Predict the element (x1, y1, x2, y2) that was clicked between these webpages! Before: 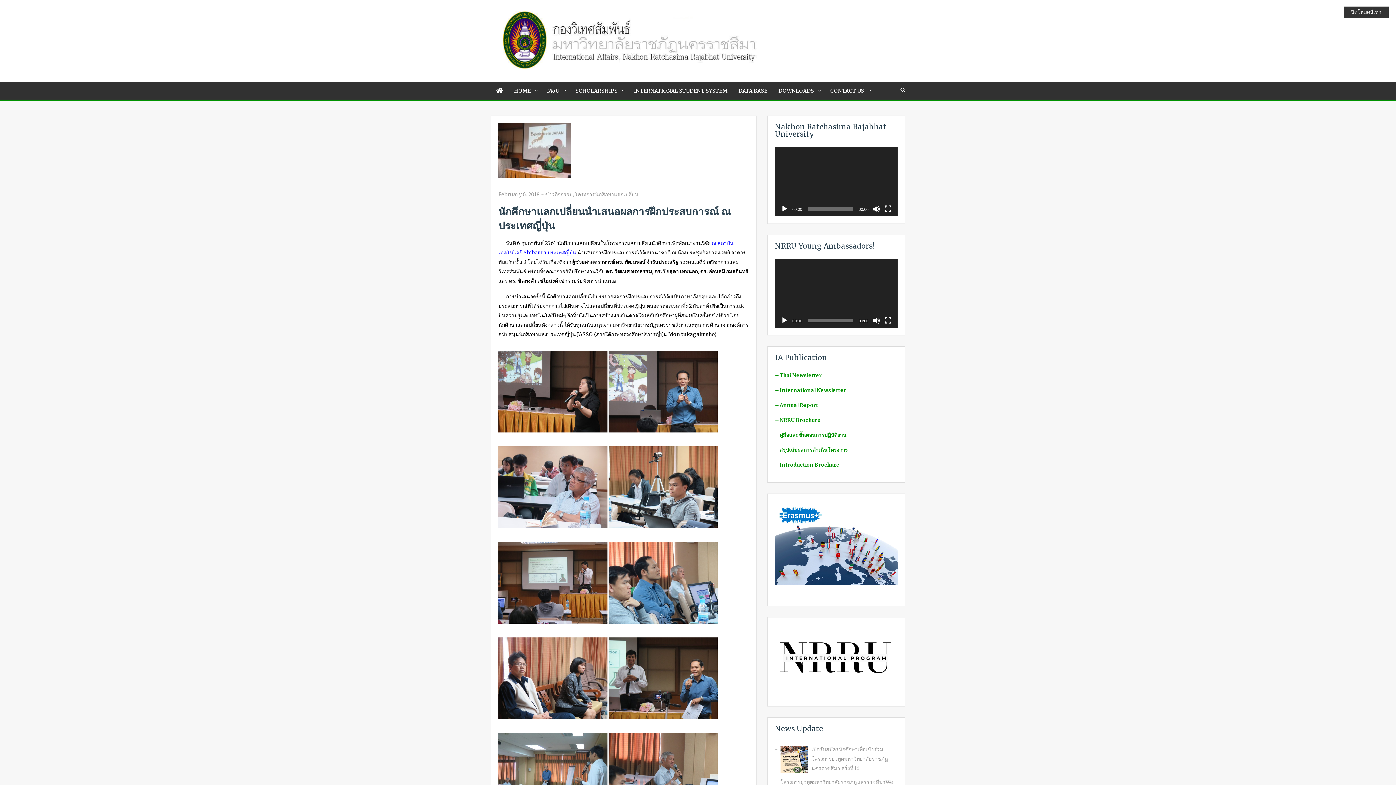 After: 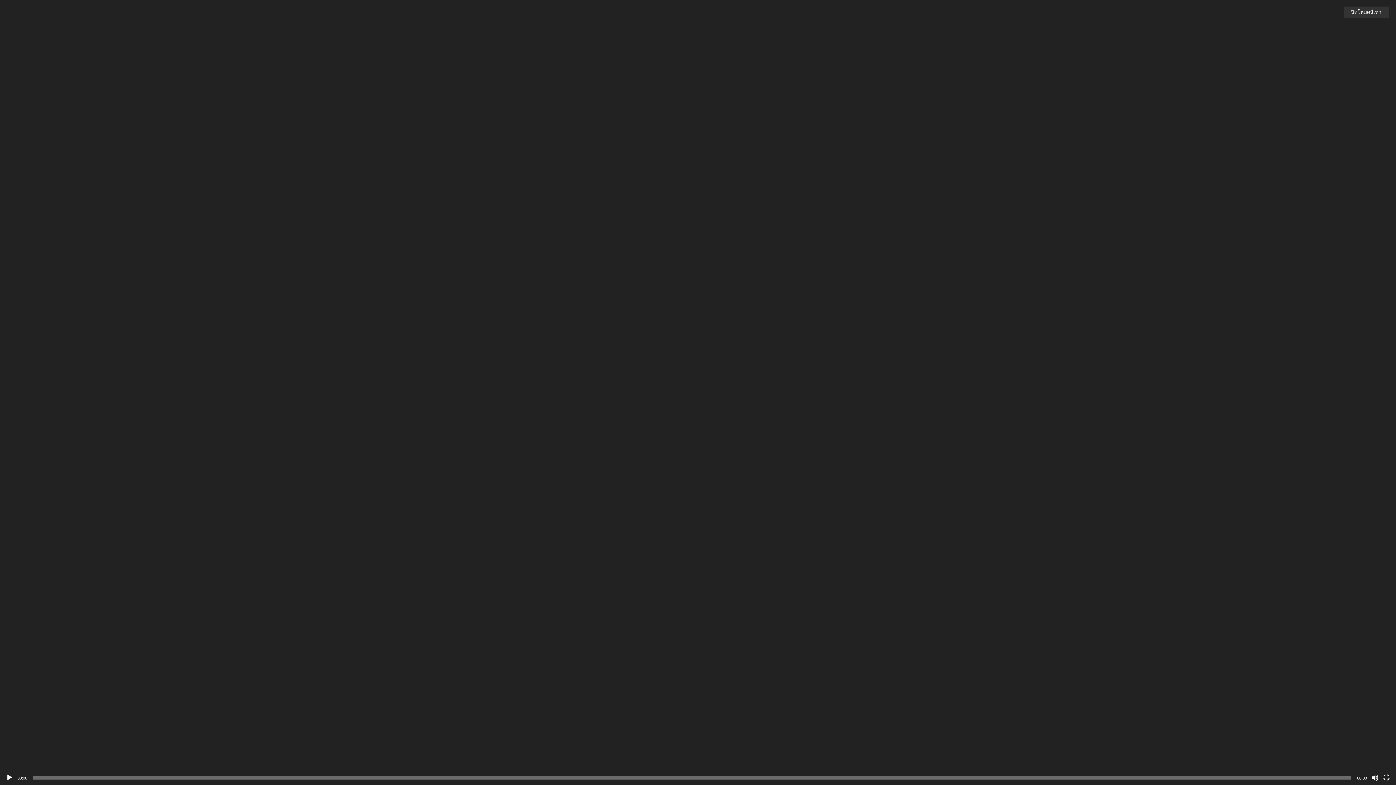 Action: label: Fullscreen bbox: (884, 205, 892, 212)